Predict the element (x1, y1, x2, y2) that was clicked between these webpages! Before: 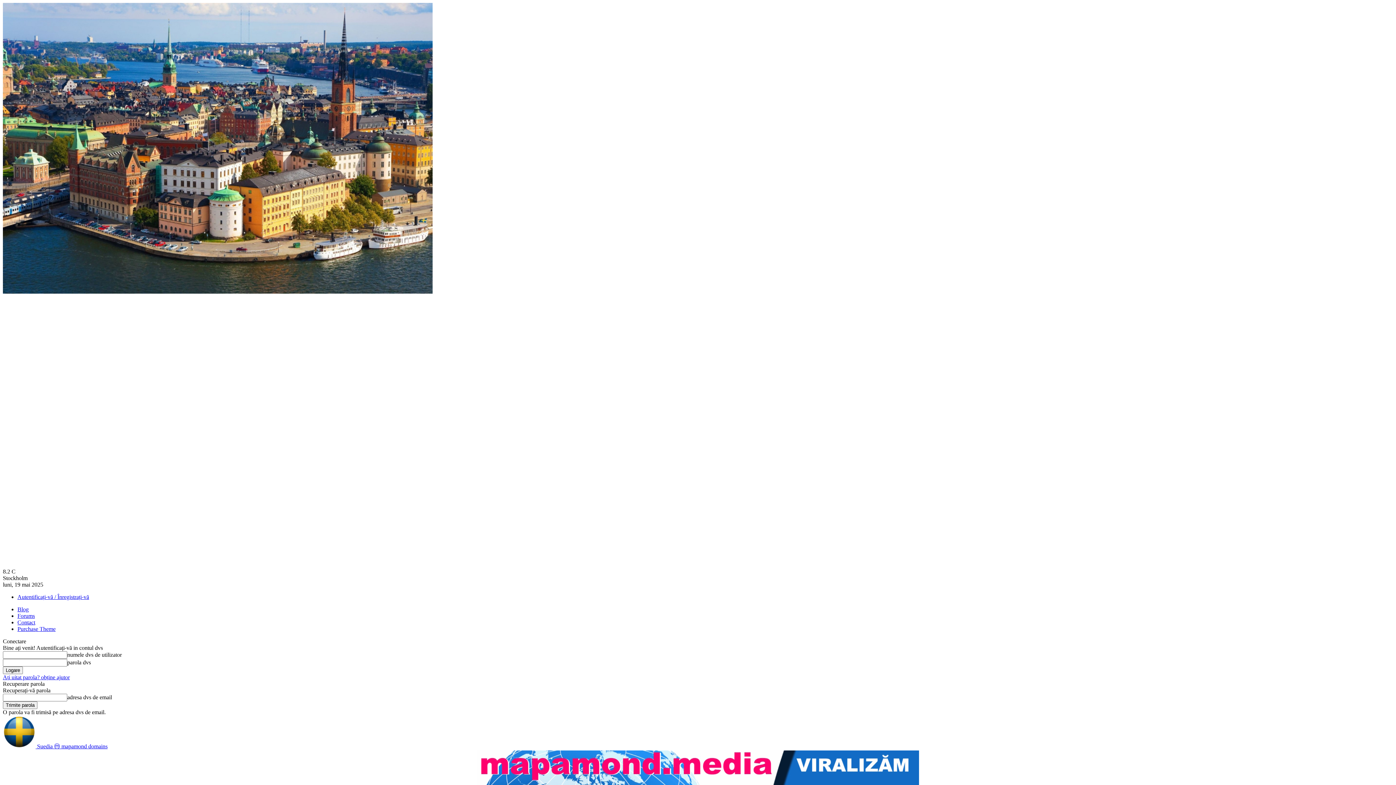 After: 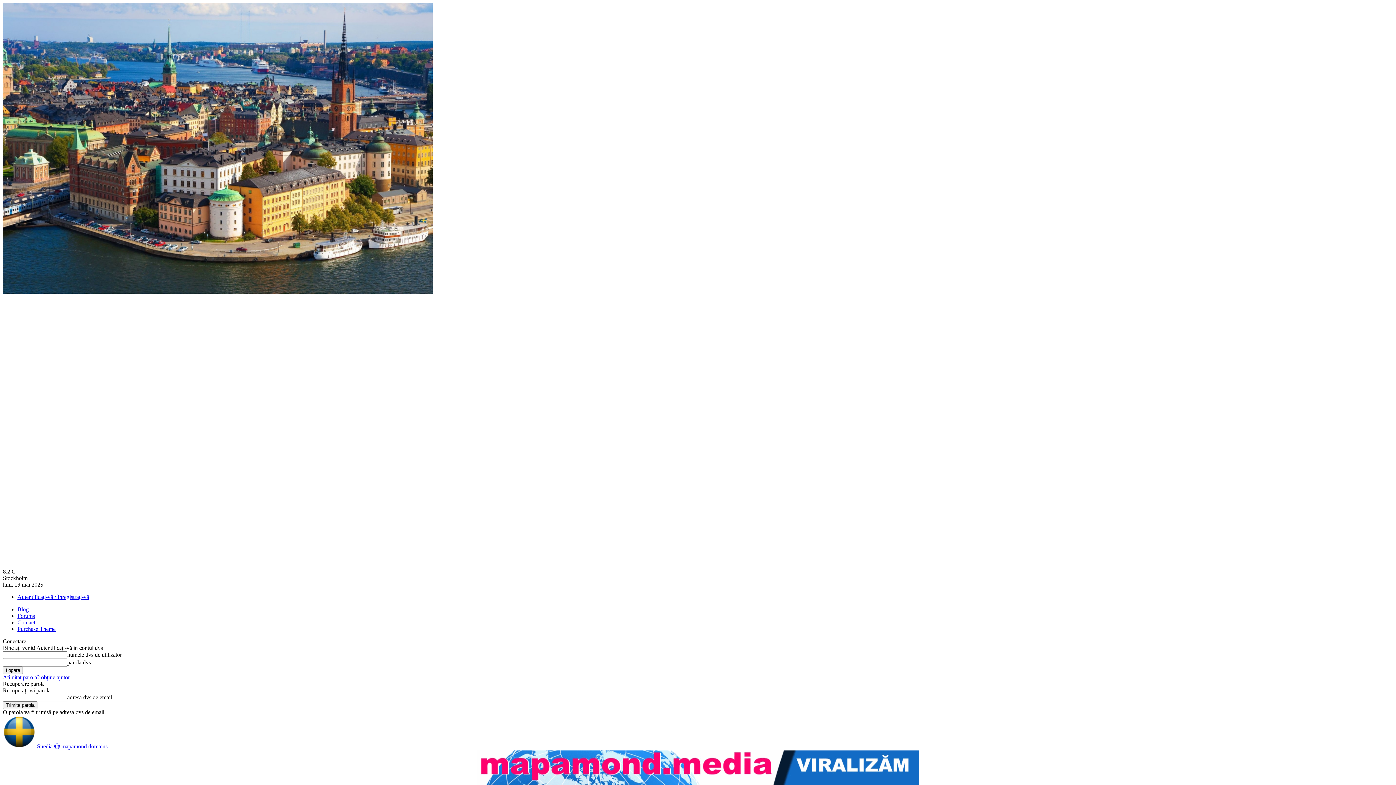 Action: label: Forums bbox: (17, 613, 34, 619)